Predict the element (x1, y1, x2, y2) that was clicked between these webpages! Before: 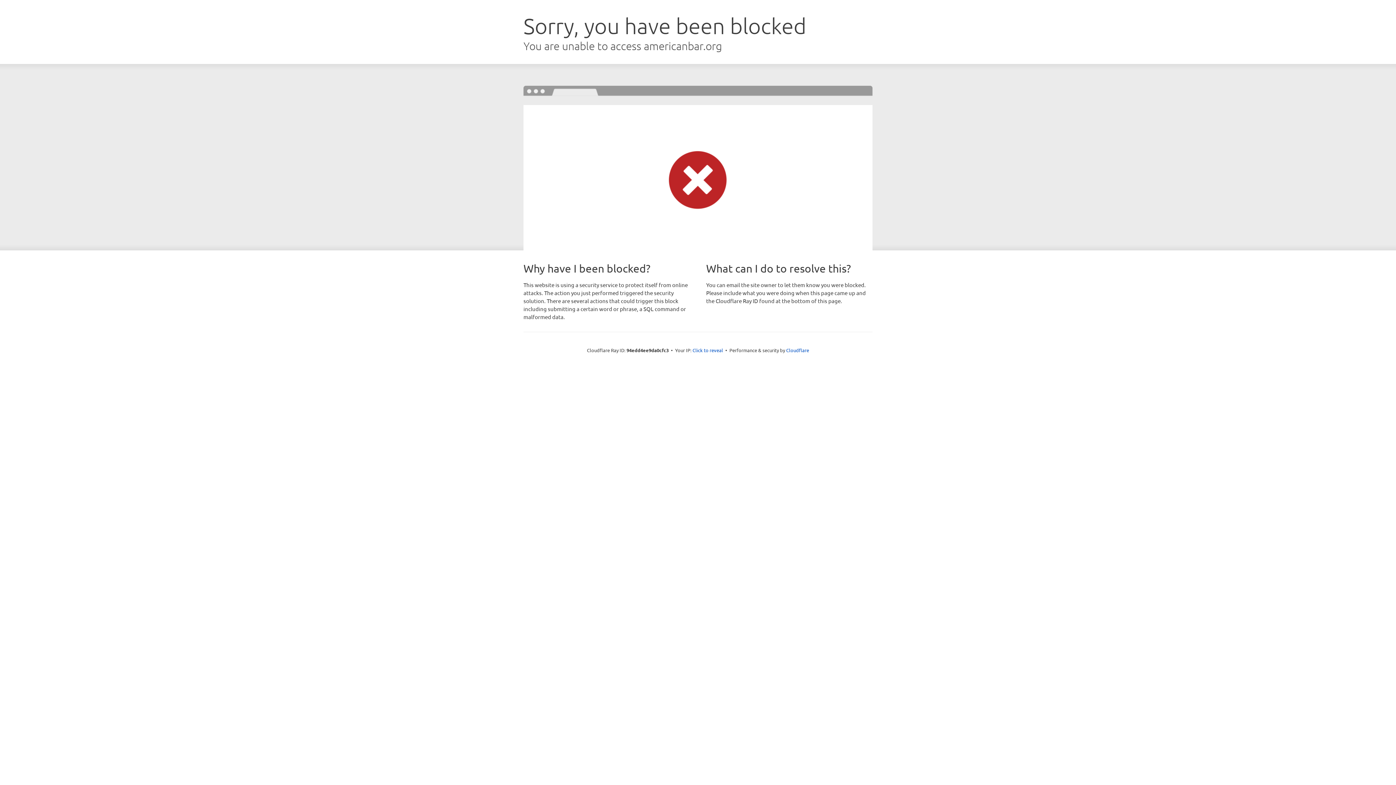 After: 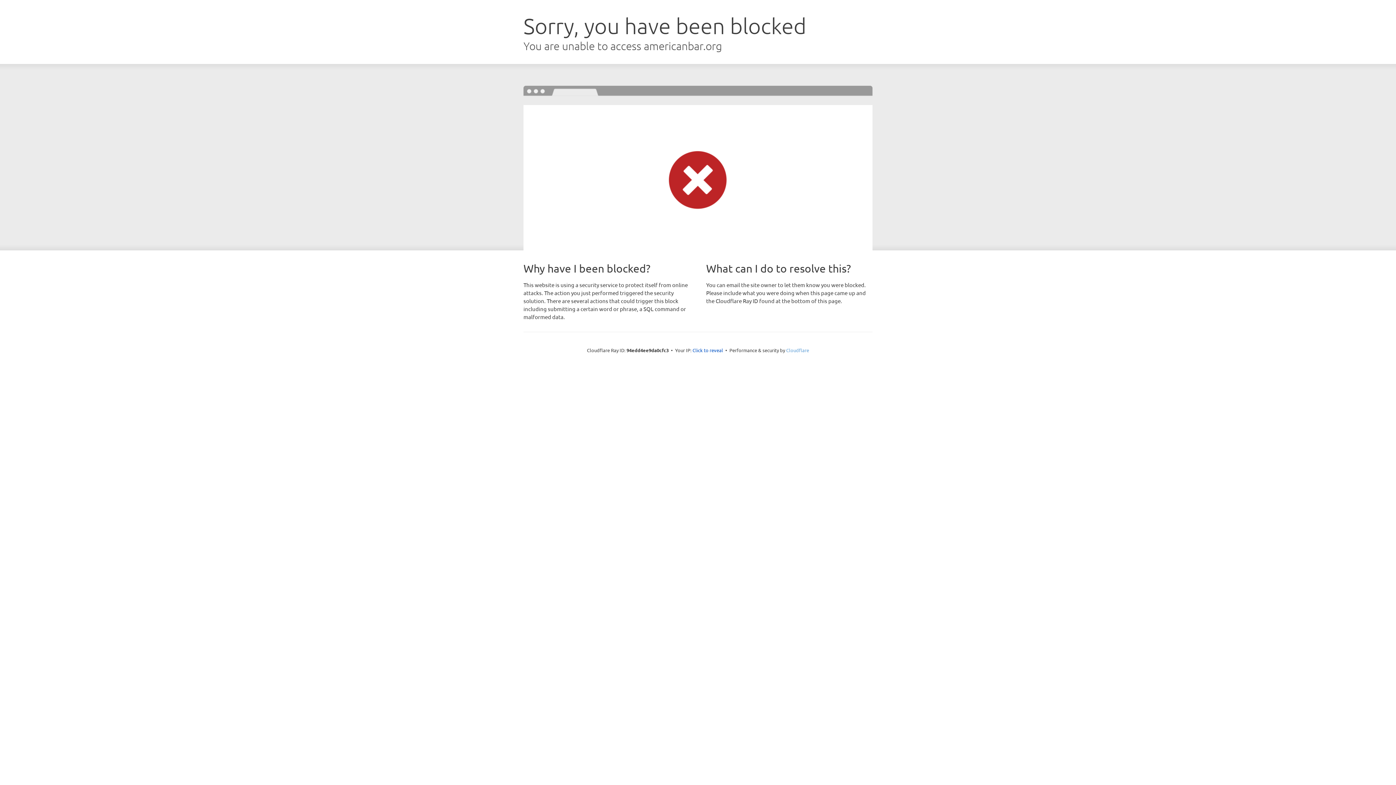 Action: label: Cloudflare bbox: (786, 347, 809, 353)